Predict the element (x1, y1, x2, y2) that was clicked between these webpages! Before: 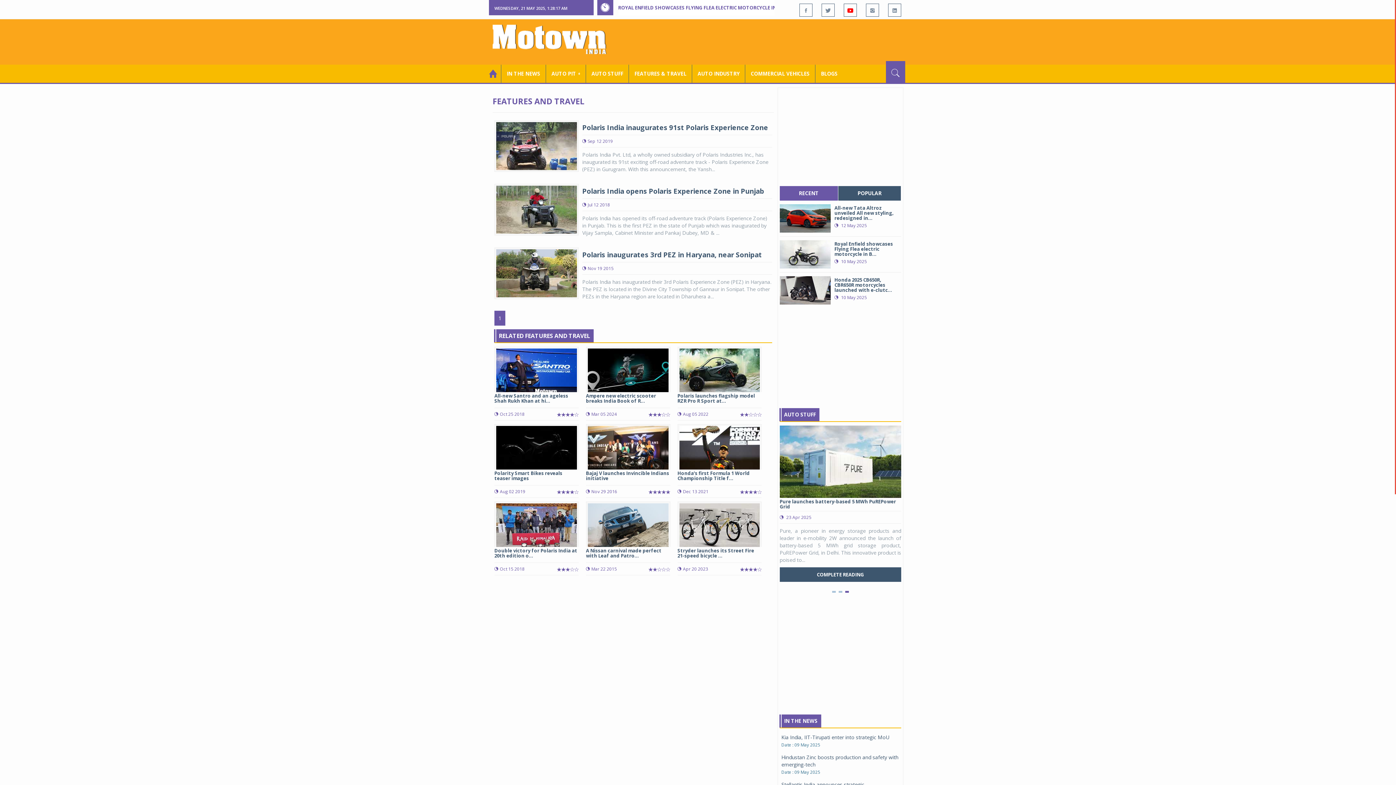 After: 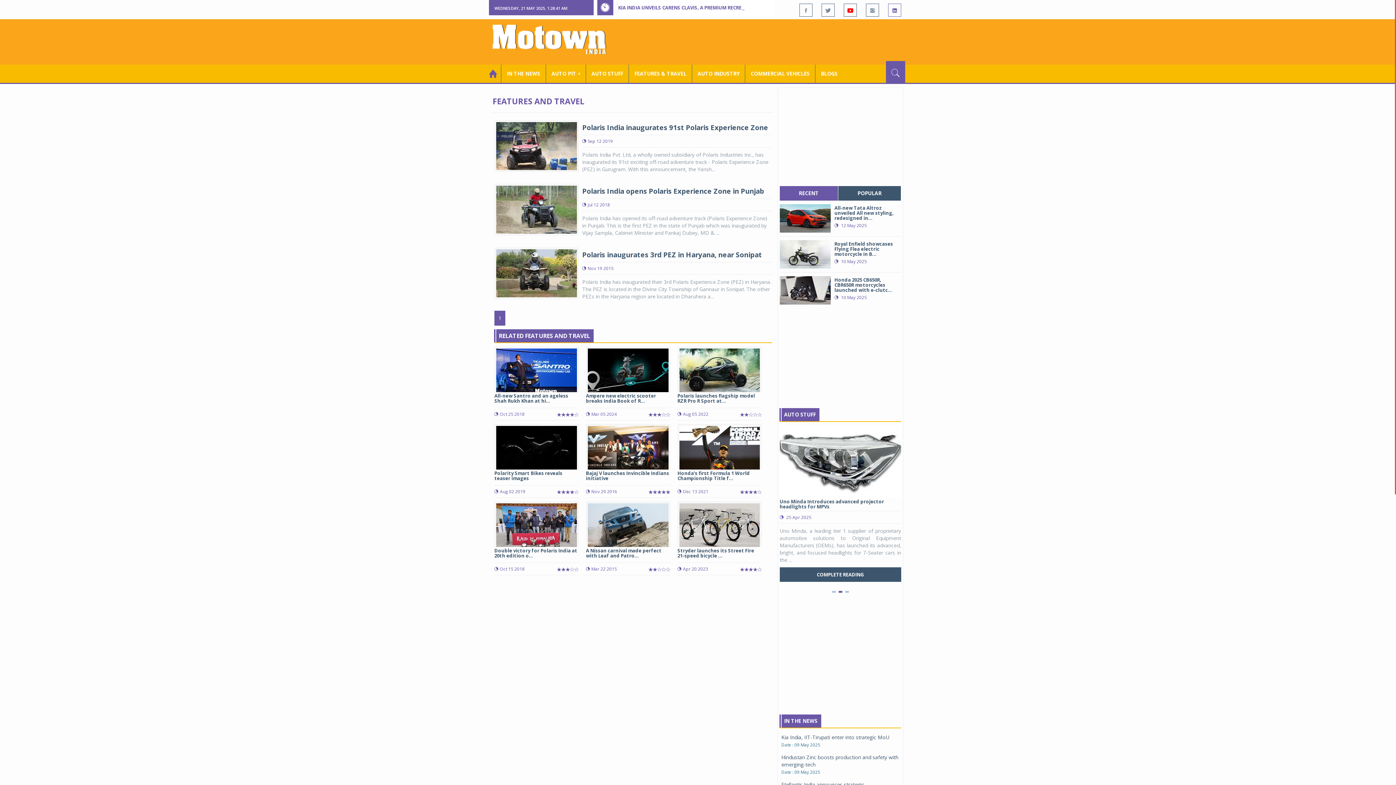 Action: bbox: (888, 3, 901, 16)